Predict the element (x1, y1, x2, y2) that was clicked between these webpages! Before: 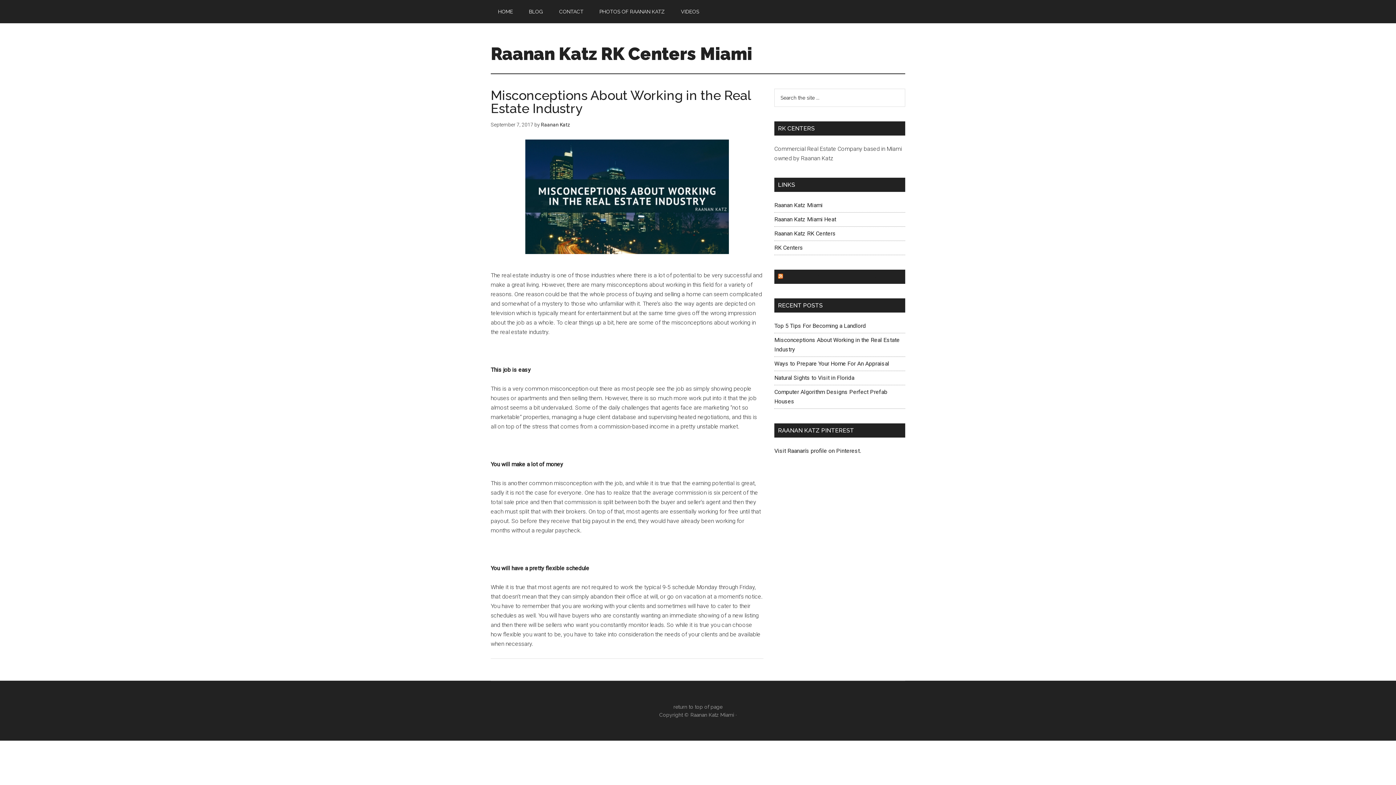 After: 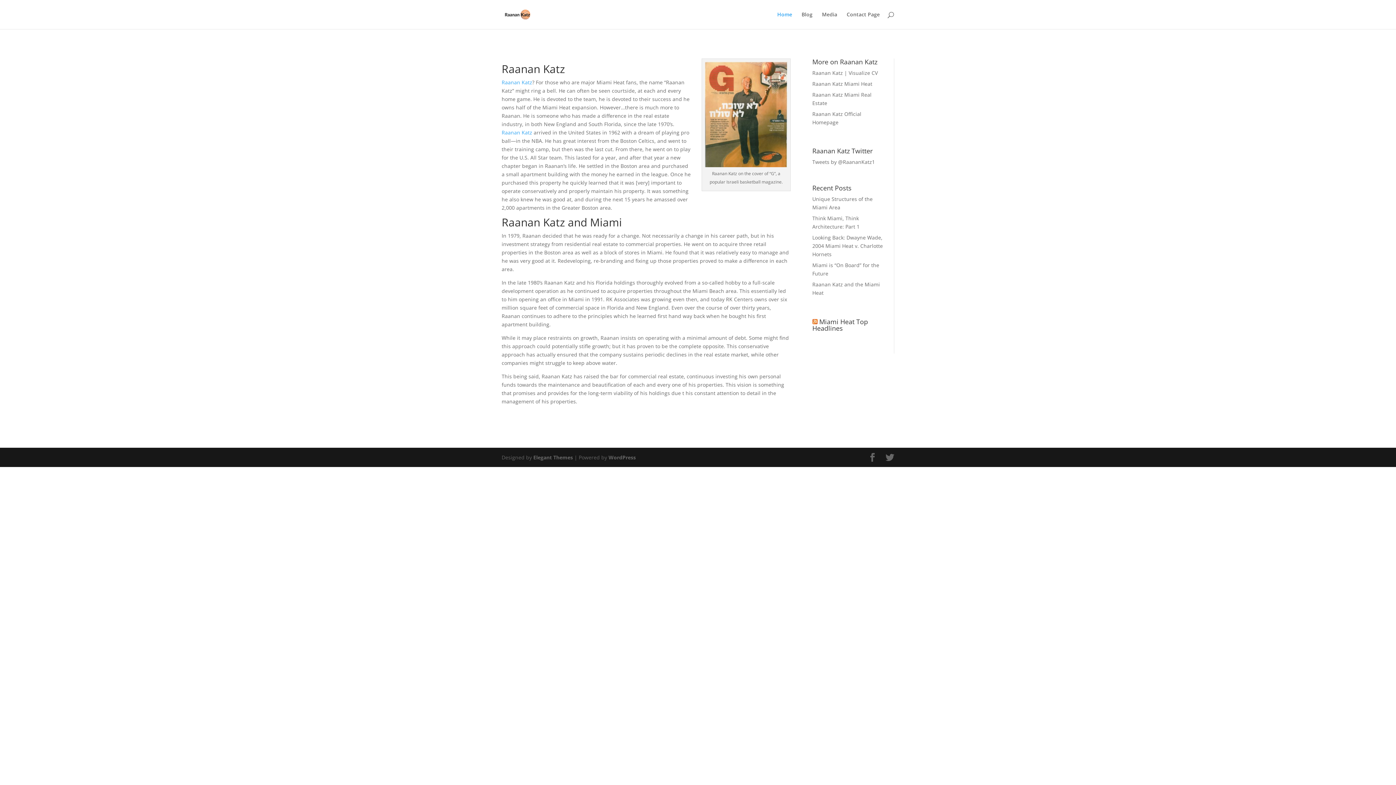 Action: bbox: (690, 712, 734, 718) label: Raanan Katz Miami